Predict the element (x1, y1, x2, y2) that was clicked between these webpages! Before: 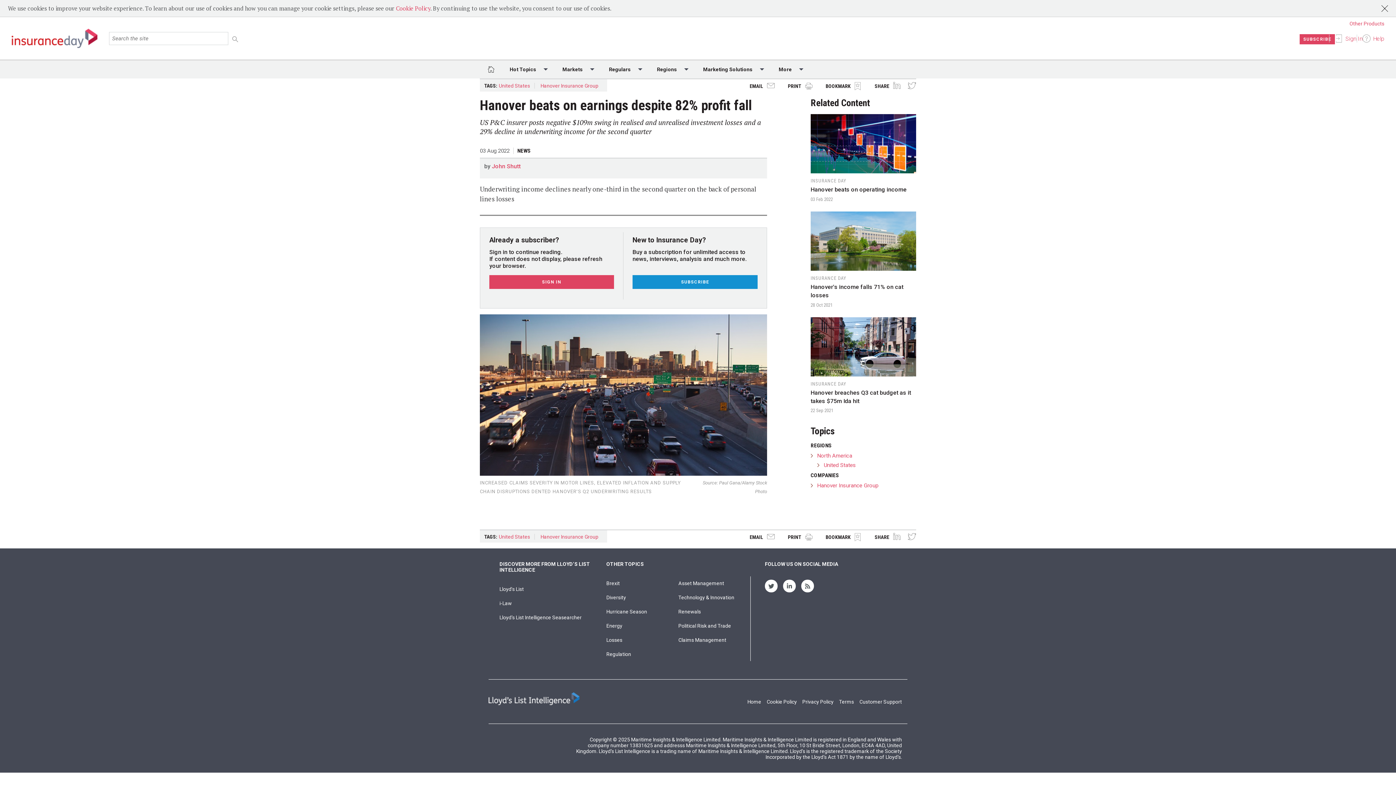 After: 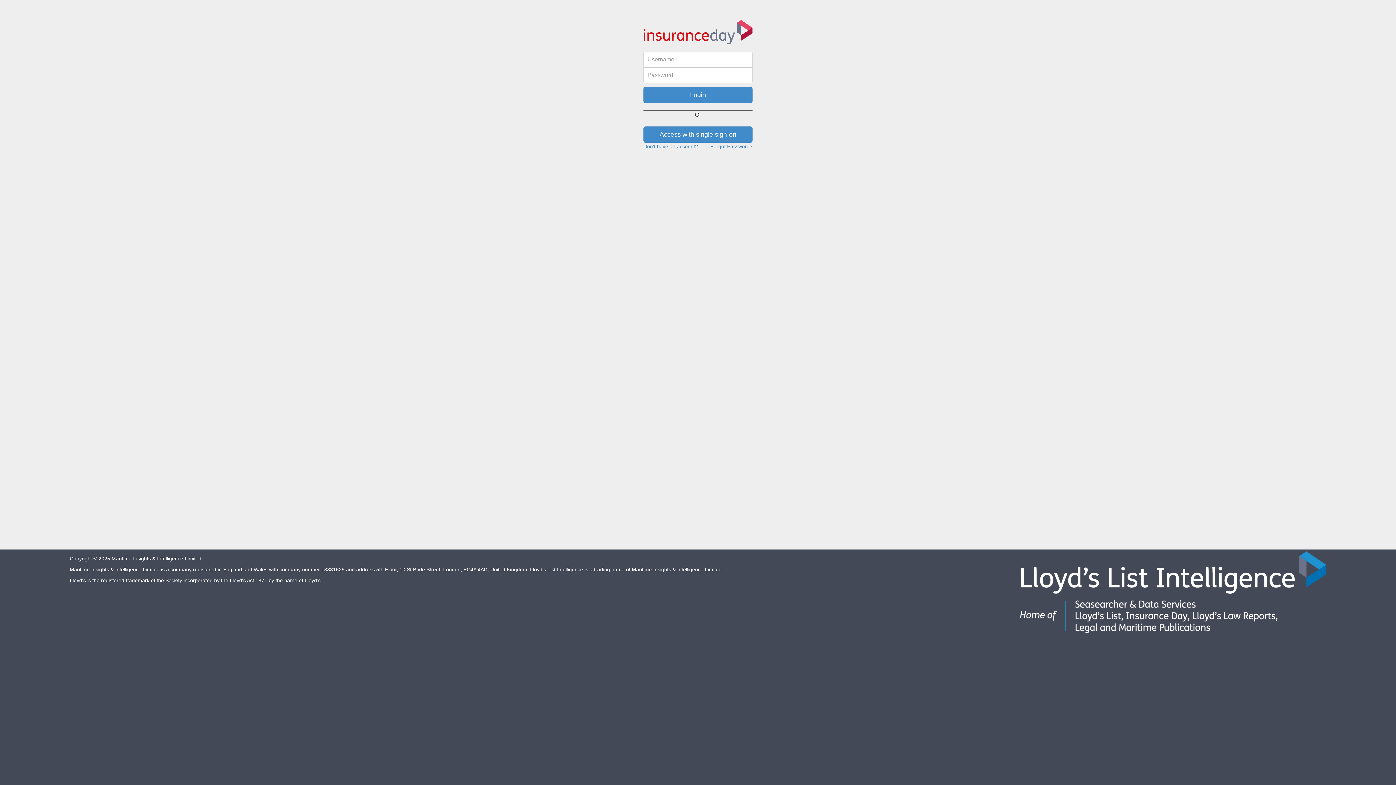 Action: label: Sign In bbox: (1335, 35, 1362, 42)